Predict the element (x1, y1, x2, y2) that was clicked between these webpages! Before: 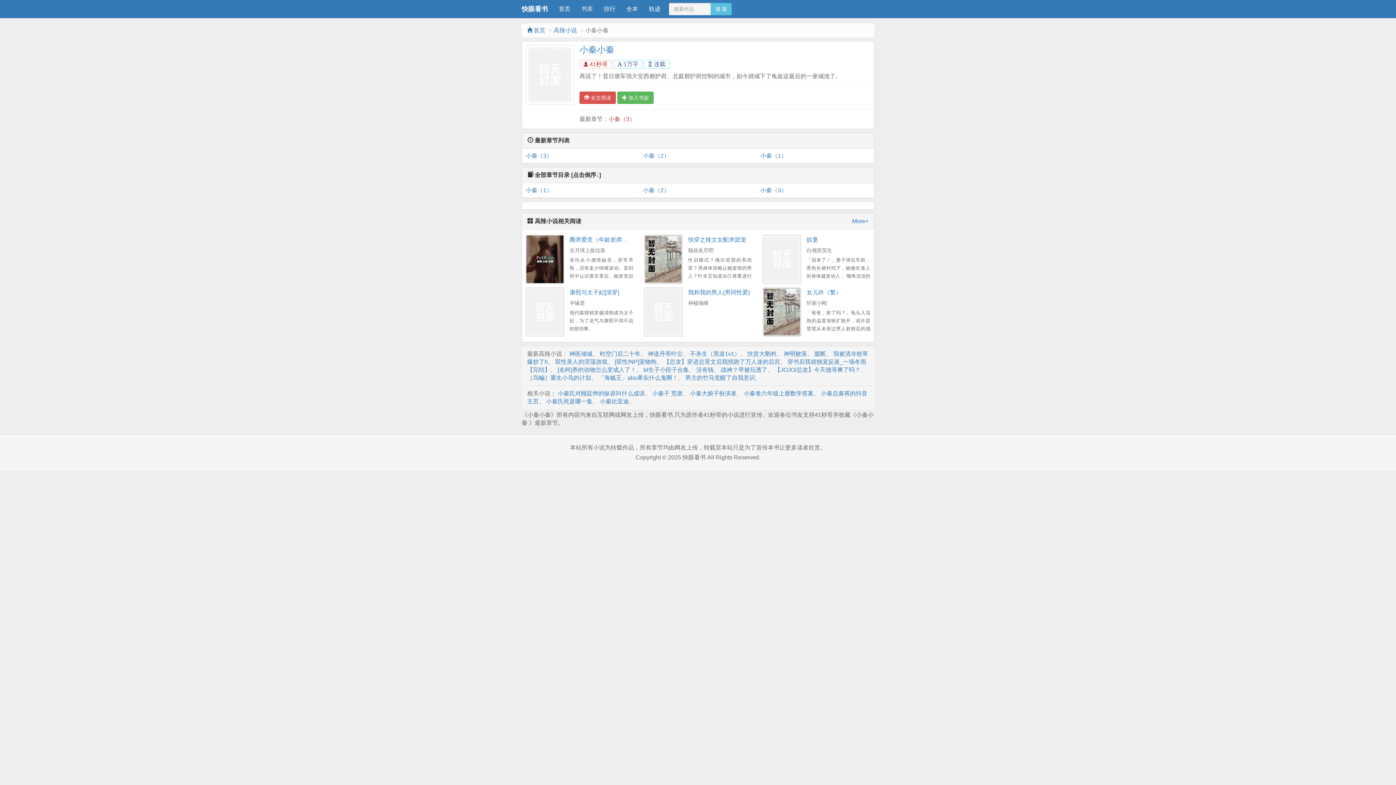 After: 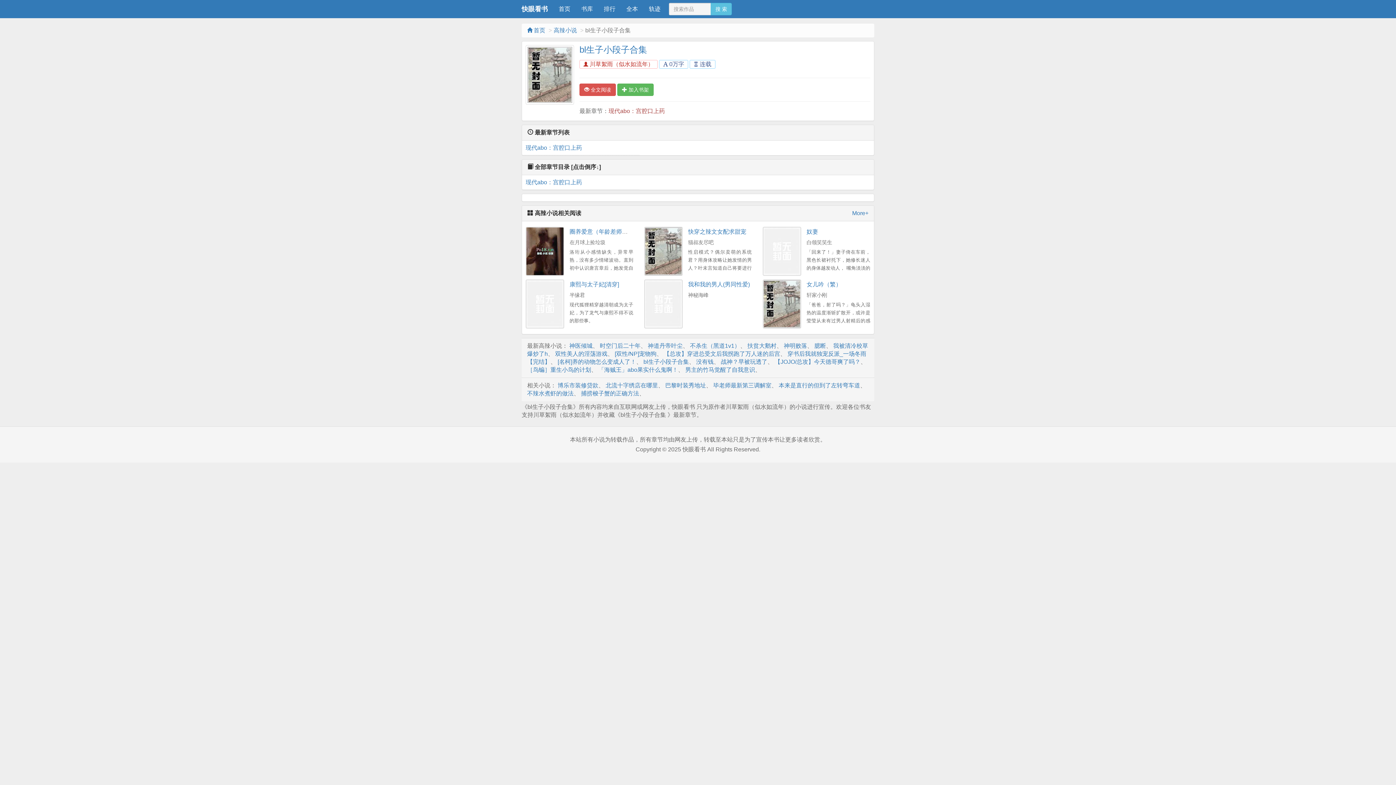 Action: bbox: (643, 366, 689, 373) label: bl生子小段子合集